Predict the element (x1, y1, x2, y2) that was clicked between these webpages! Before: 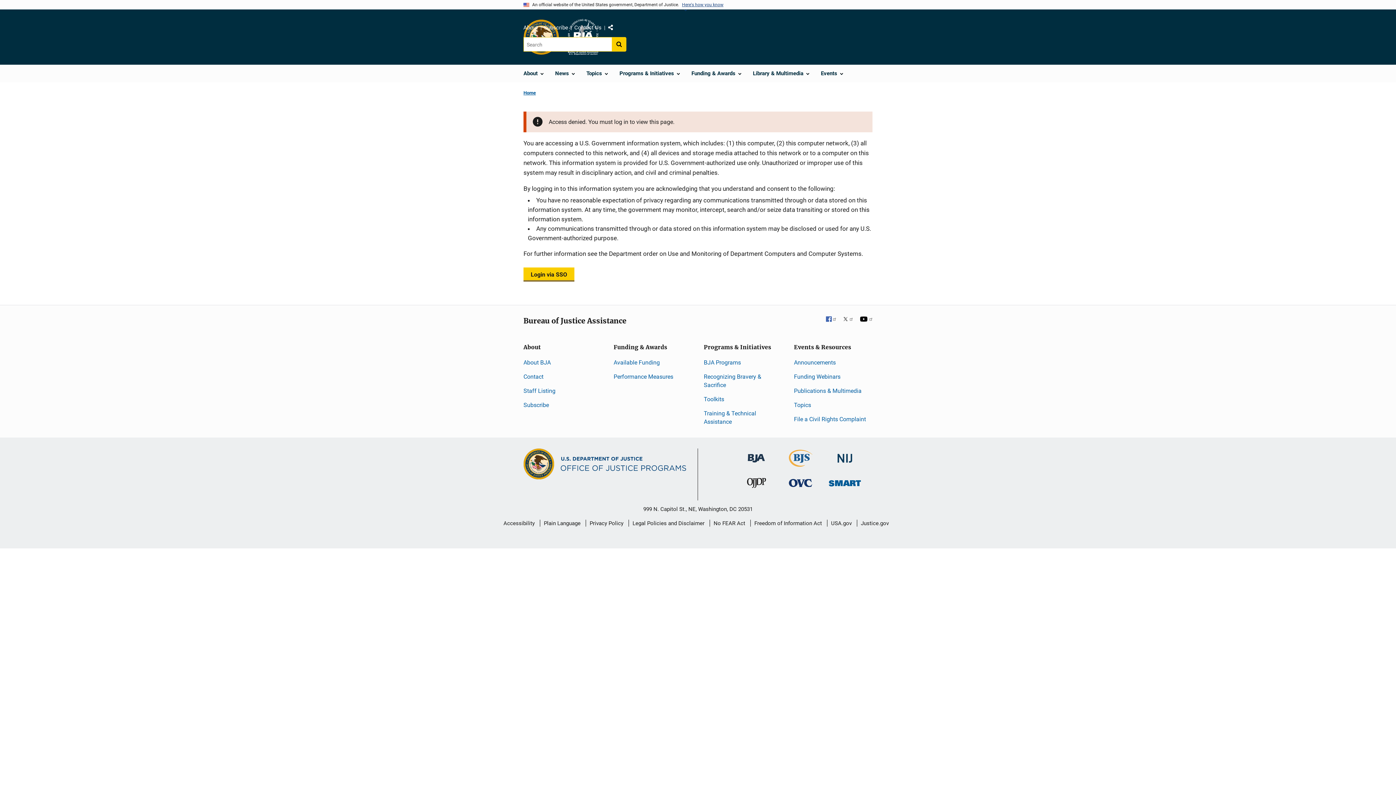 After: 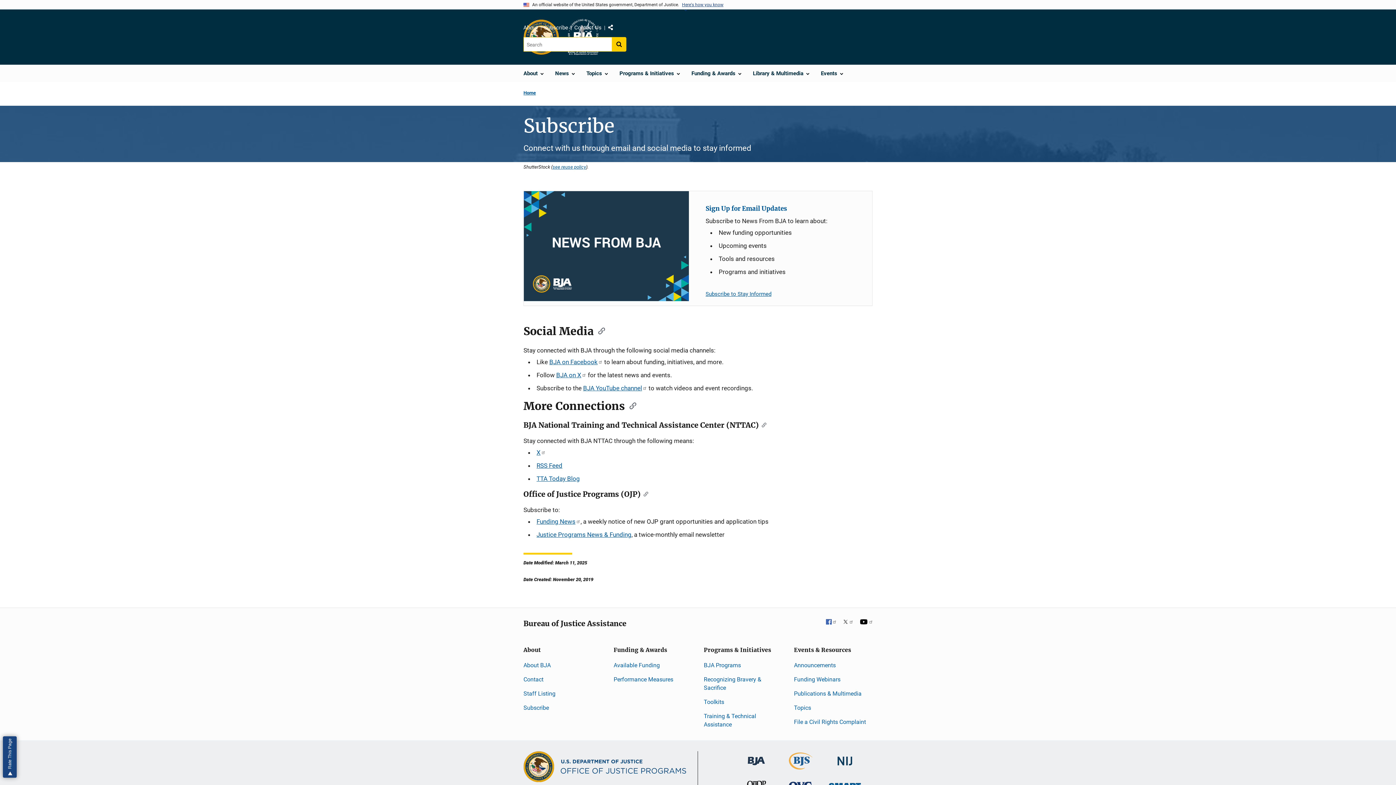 Action: label: Subscribe bbox: (523, 401, 549, 408)